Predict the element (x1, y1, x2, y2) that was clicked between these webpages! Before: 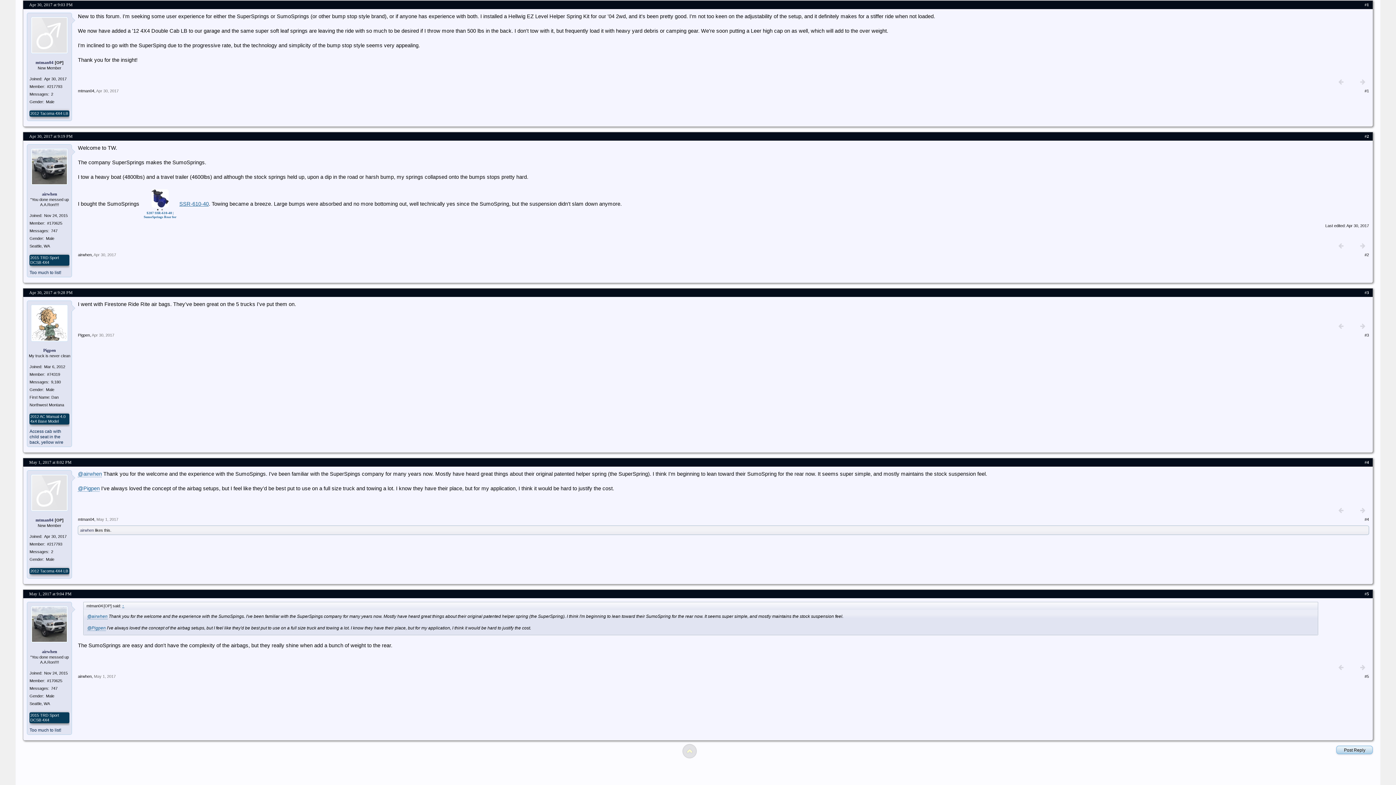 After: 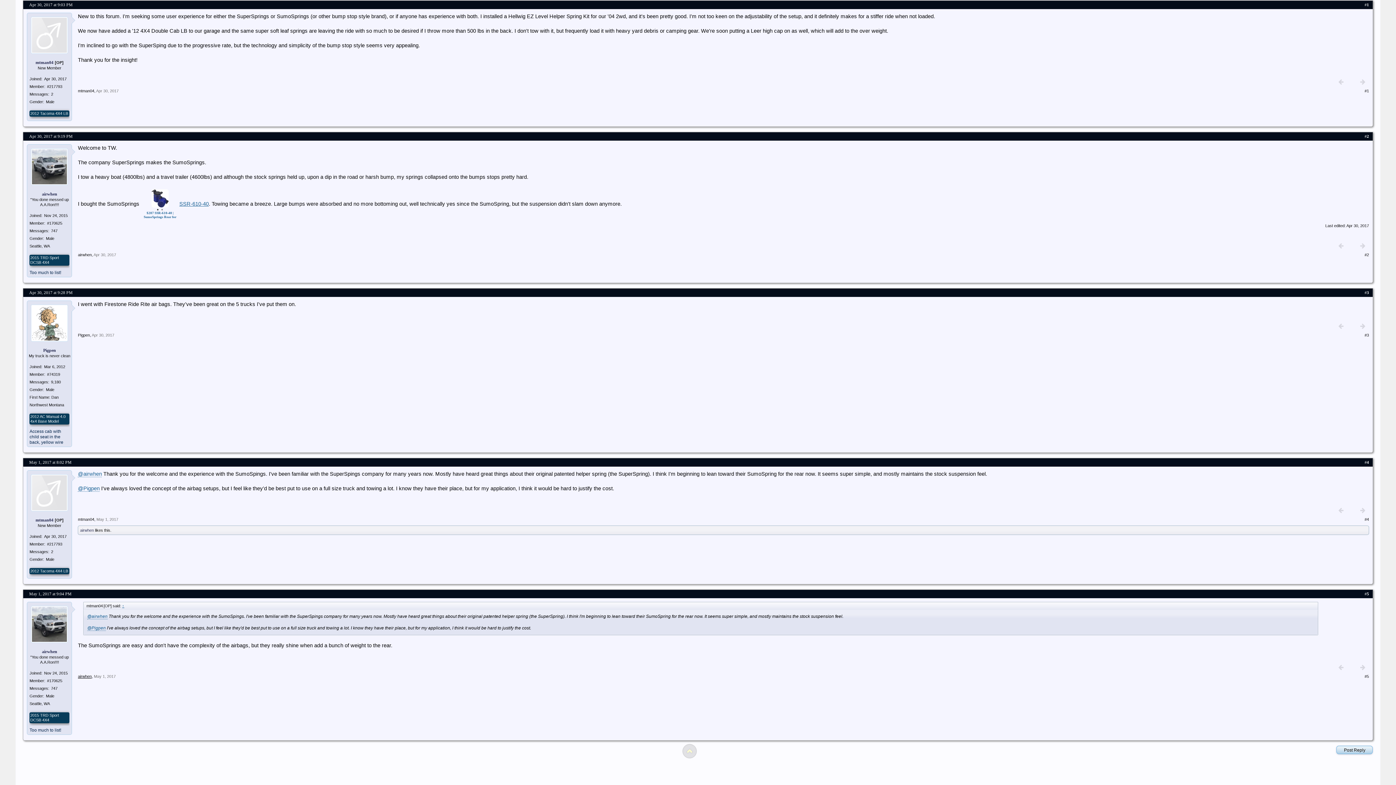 Action: bbox: (77, 674, 91, 678) label: airwhen